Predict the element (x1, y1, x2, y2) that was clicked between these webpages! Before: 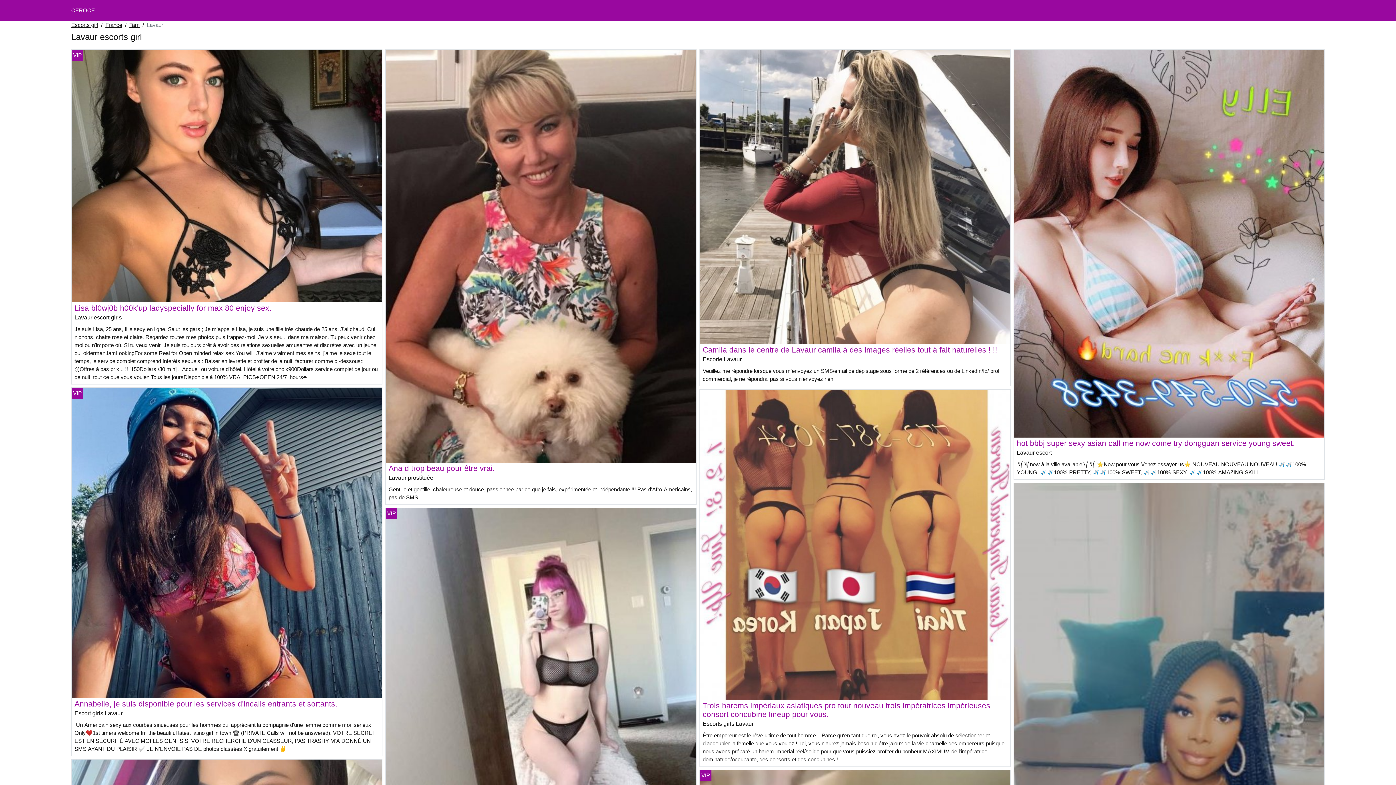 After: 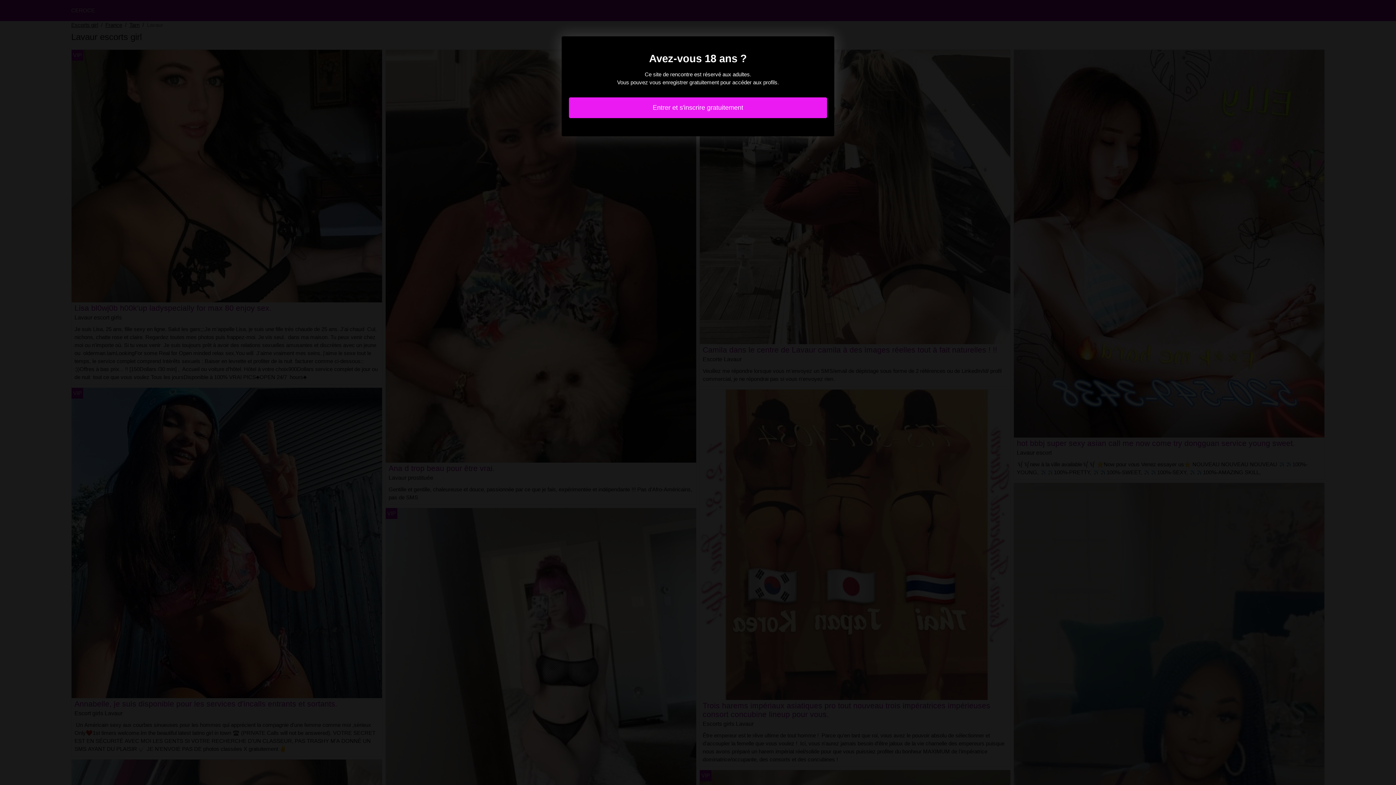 Action: bbox: (74, 699, 337, 708) label: Annabelle, je suis disponible pour les services d'incalls entrants et sortants.